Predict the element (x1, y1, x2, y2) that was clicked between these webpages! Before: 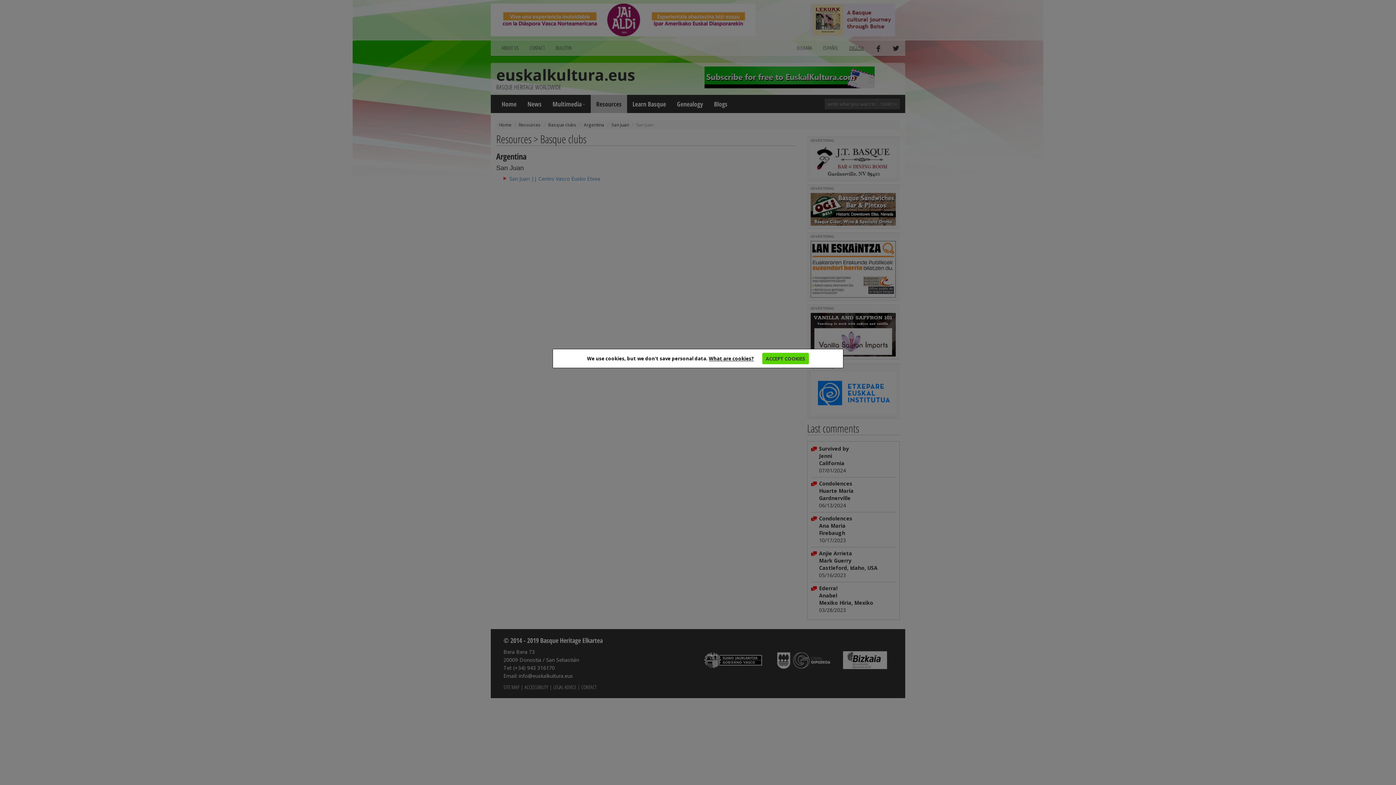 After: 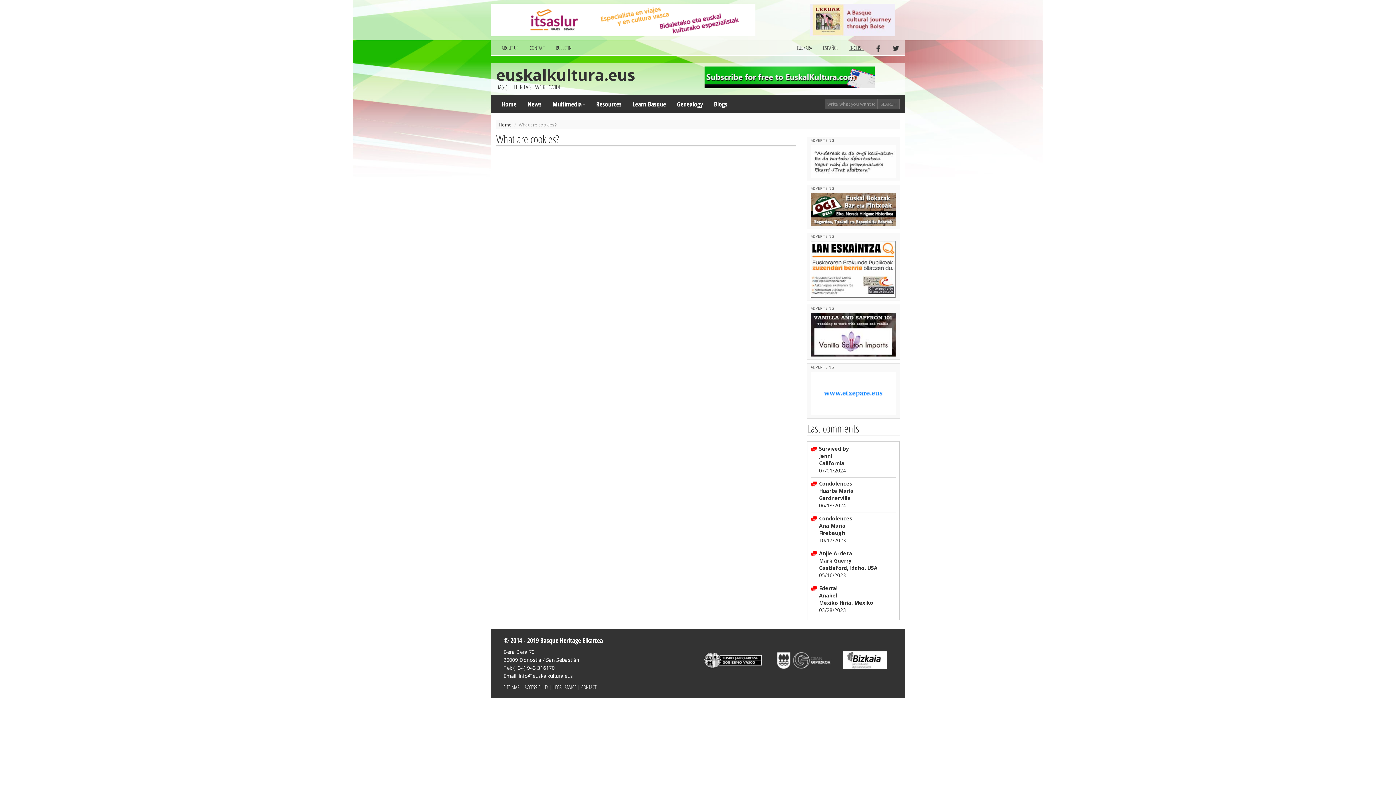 Action: bbox: (709, 355, 754, 362) label: What are cookies?